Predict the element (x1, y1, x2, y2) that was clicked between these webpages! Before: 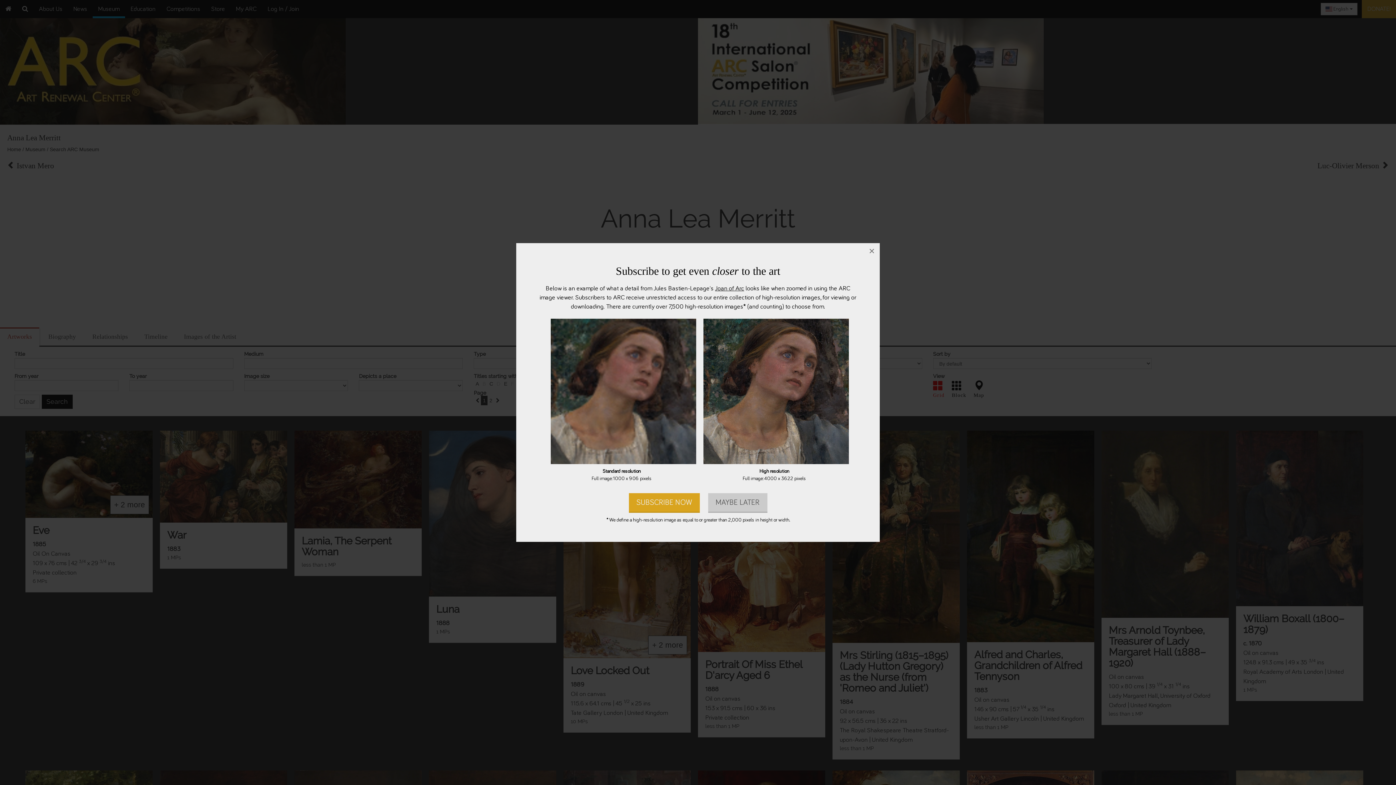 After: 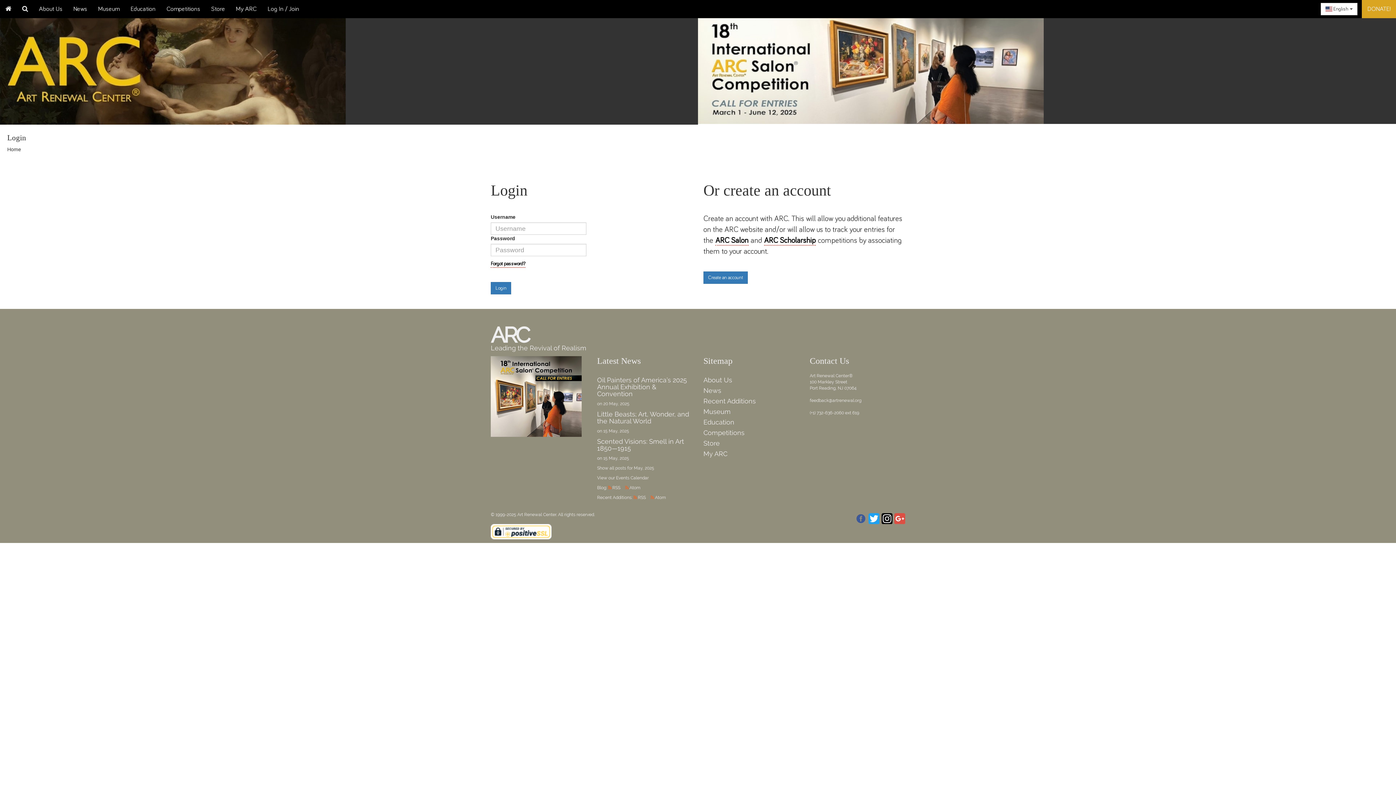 Action: label: SUBSCRIBE NOW bbox: (628, 493, 699, 513)